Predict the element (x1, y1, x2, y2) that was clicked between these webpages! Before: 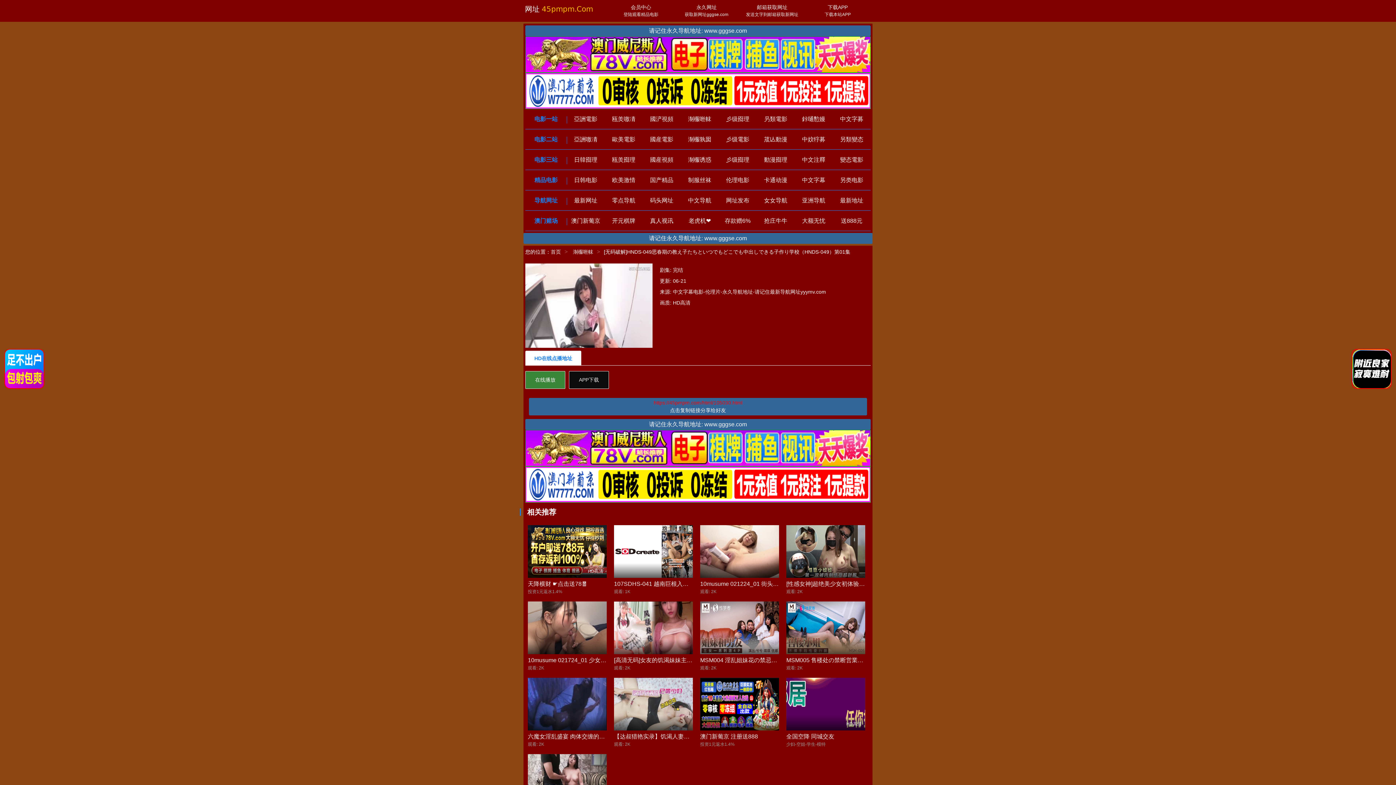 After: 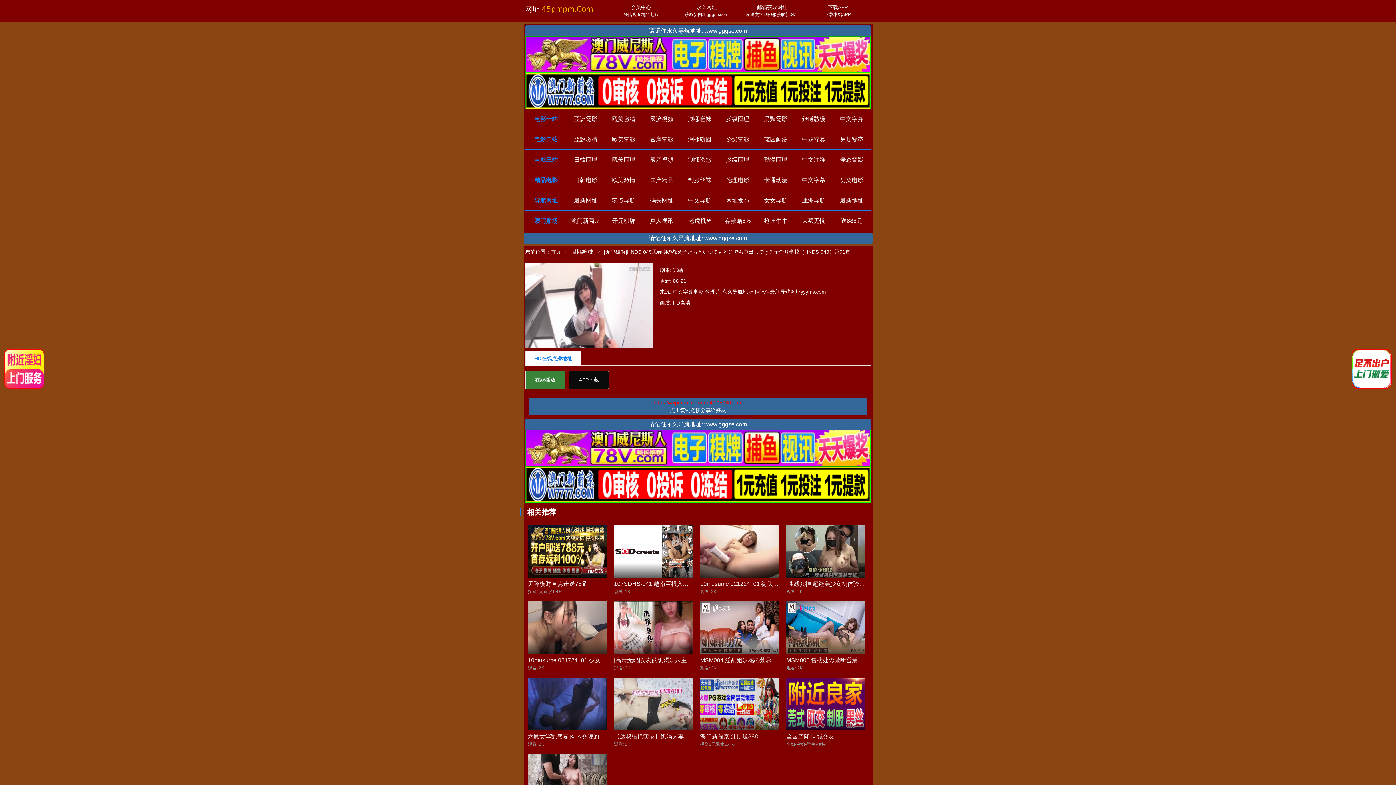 Action: bbox: (700, 678, 779, 730) label: HD高清